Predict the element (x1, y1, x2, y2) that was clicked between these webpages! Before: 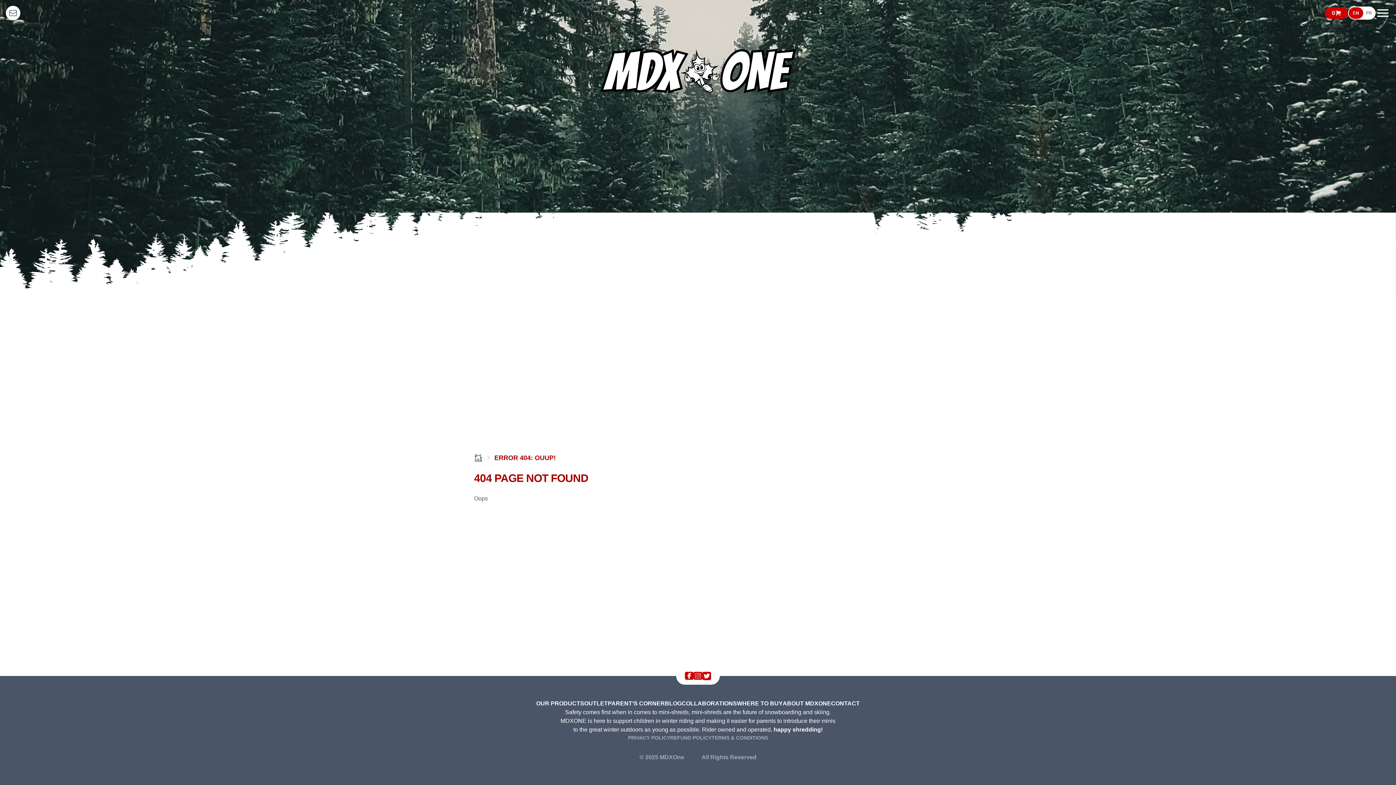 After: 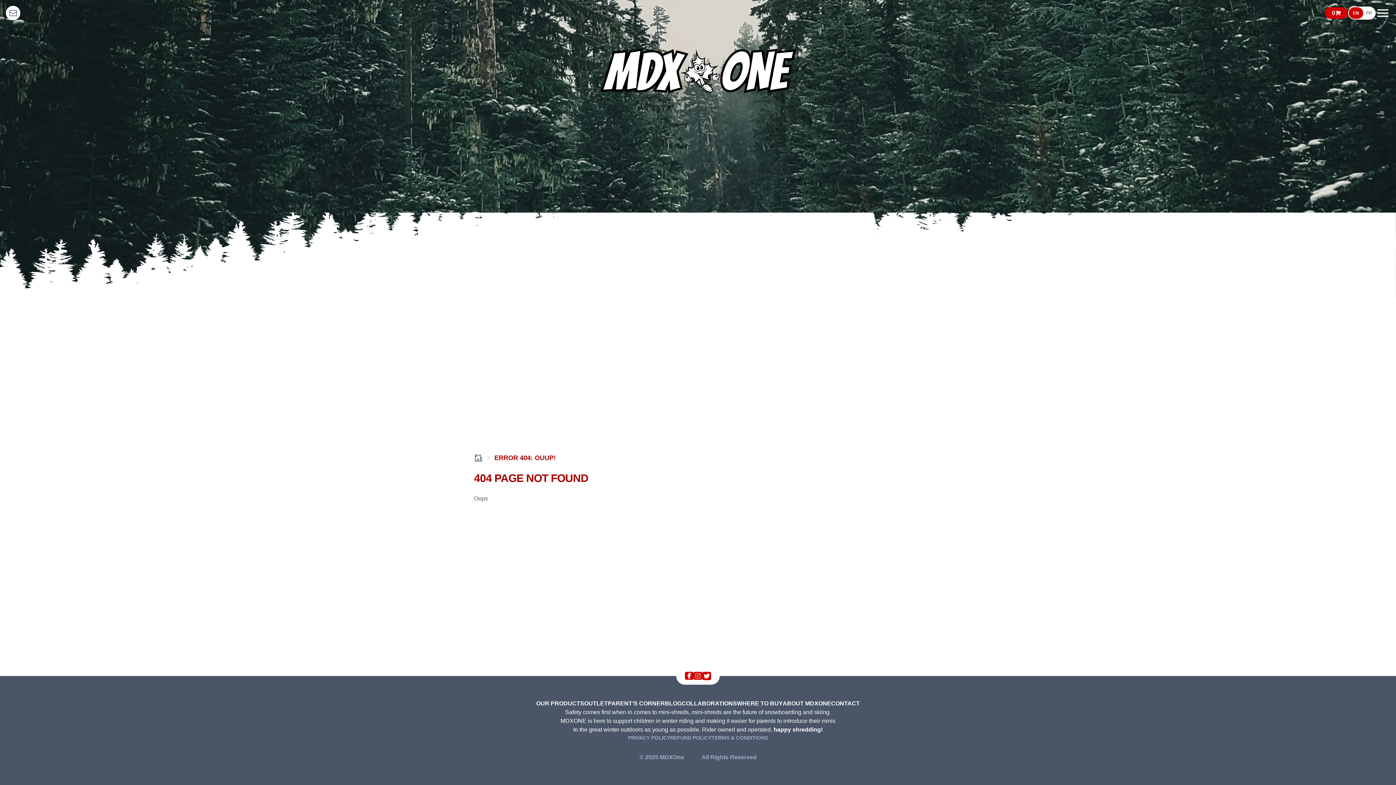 Action: bbox: (1349, 7, 1363, 18) label: EN